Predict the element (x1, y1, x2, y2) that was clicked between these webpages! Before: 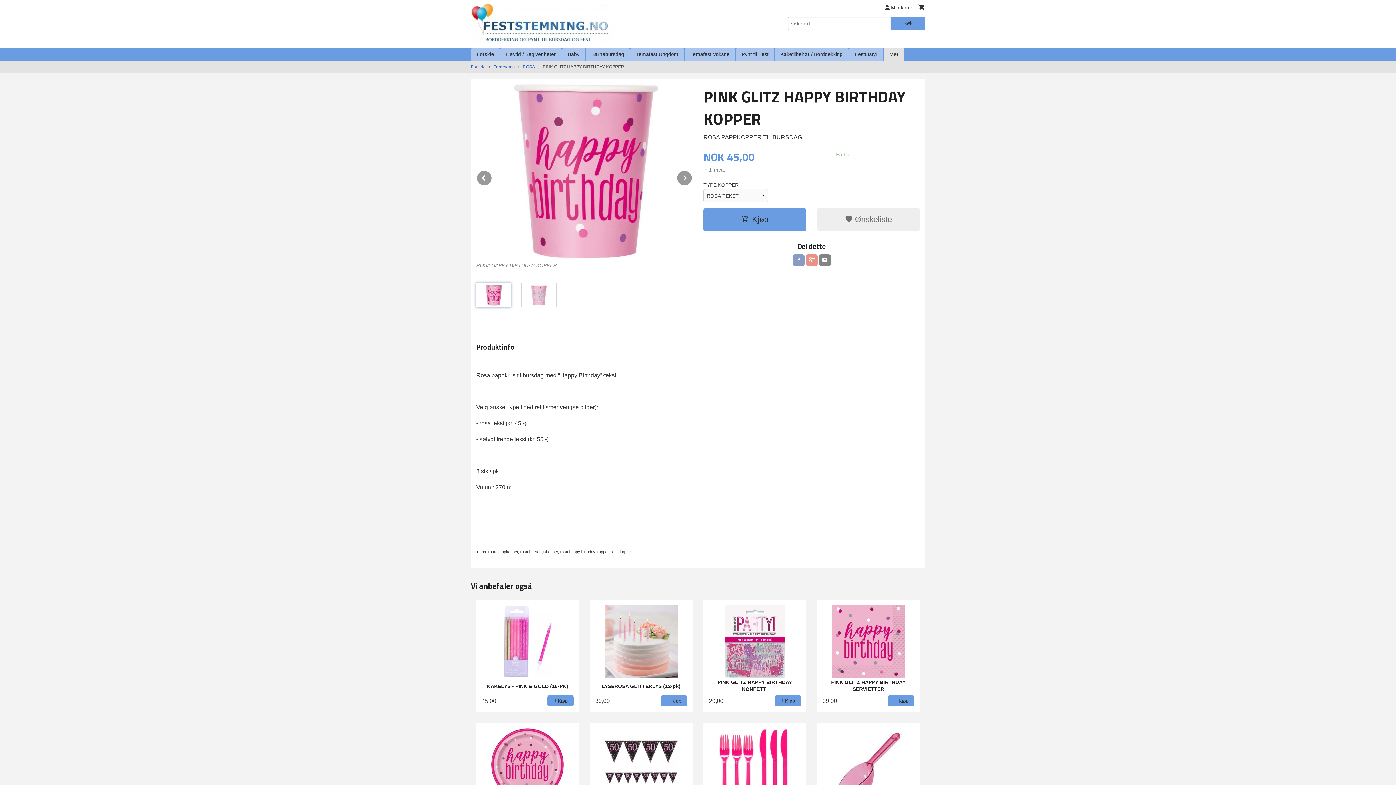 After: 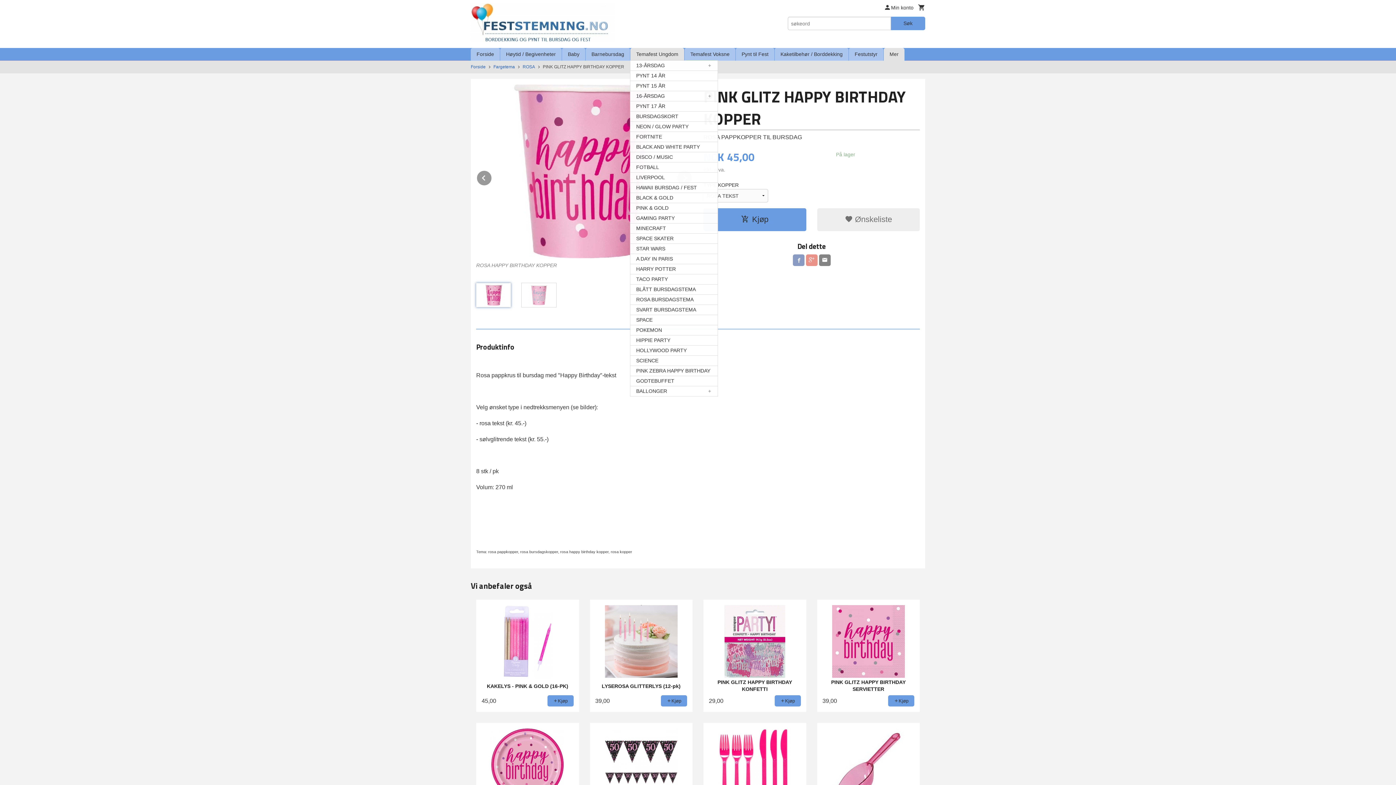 Action: label: Temafest Ungdom bbox: (630, 47, 684, 60)